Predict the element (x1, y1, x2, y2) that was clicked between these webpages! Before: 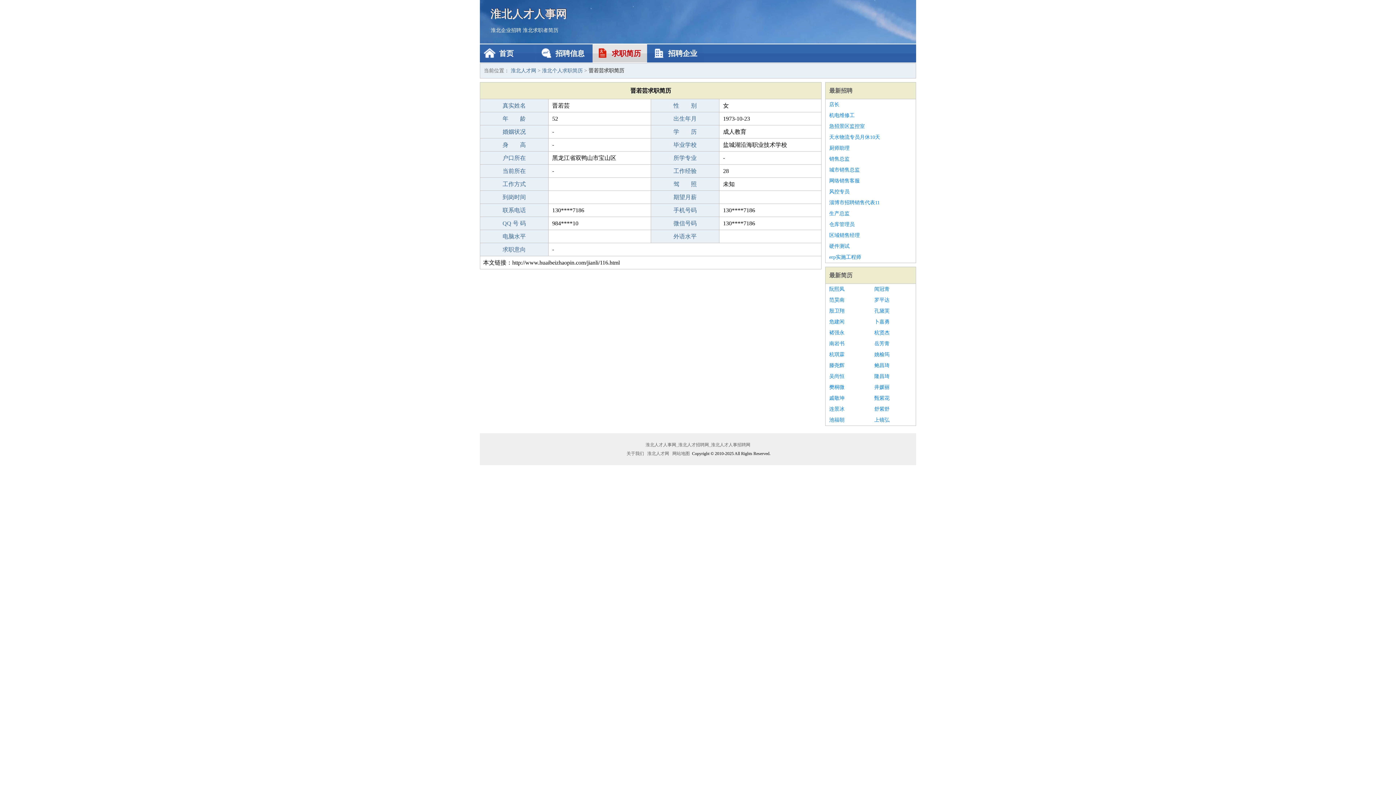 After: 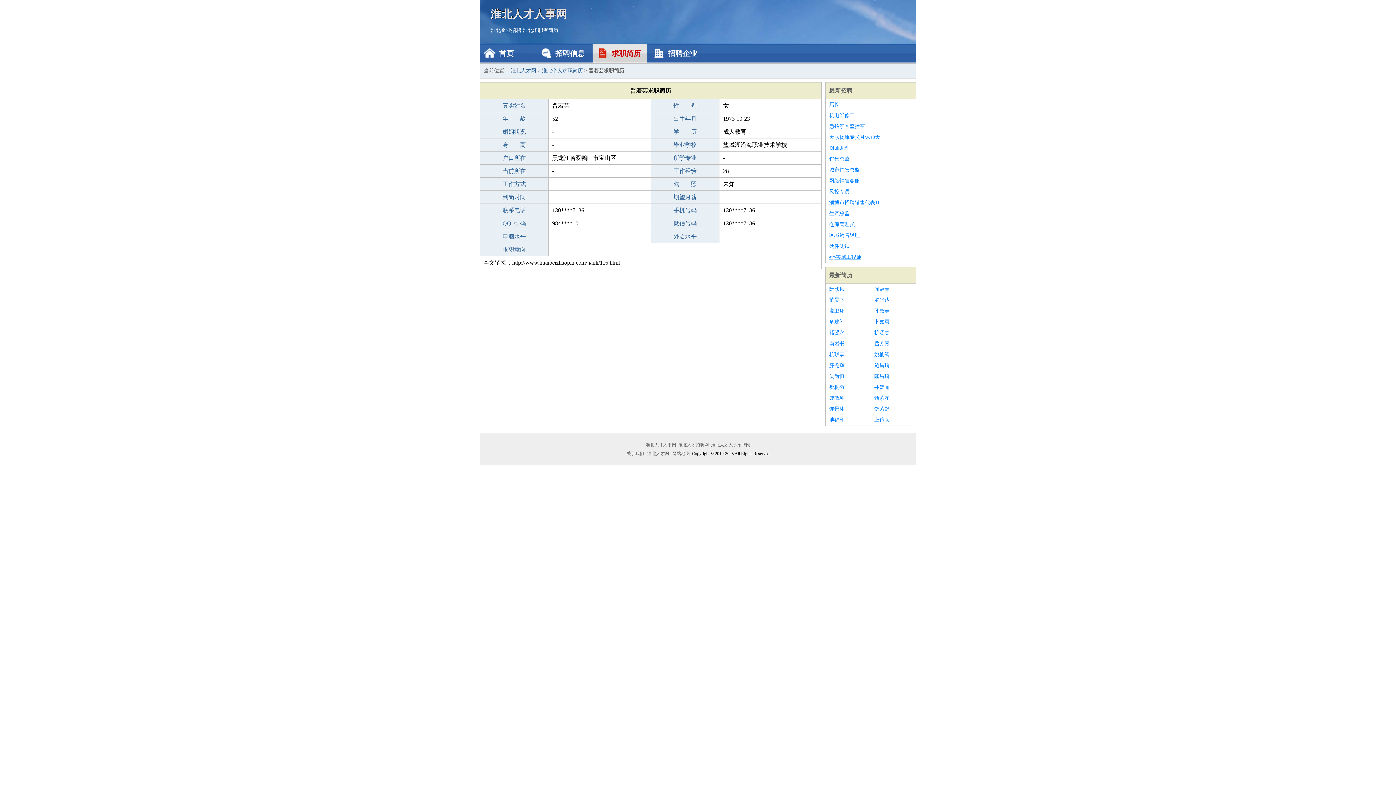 Action: bbox: (829, 252, 912, 262) label: erp实施工程师